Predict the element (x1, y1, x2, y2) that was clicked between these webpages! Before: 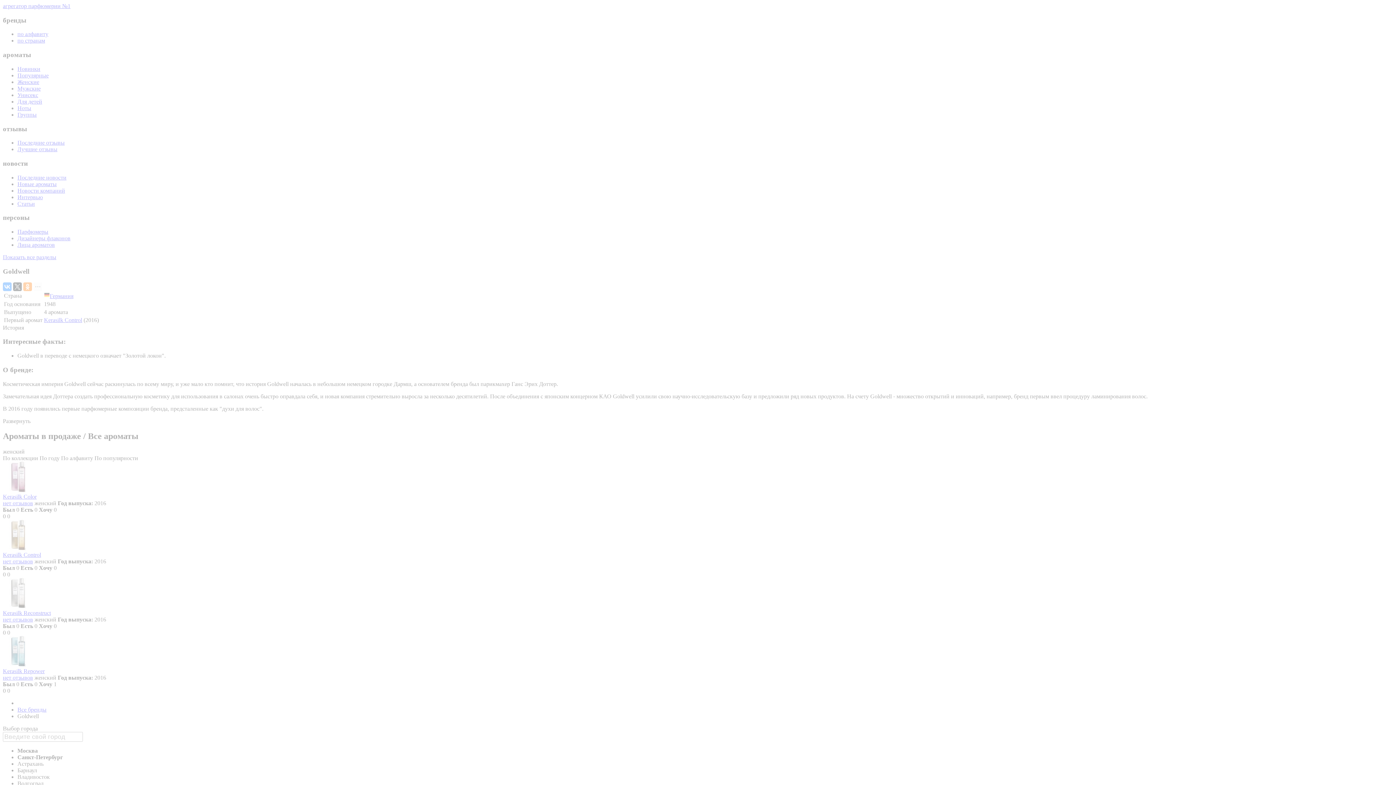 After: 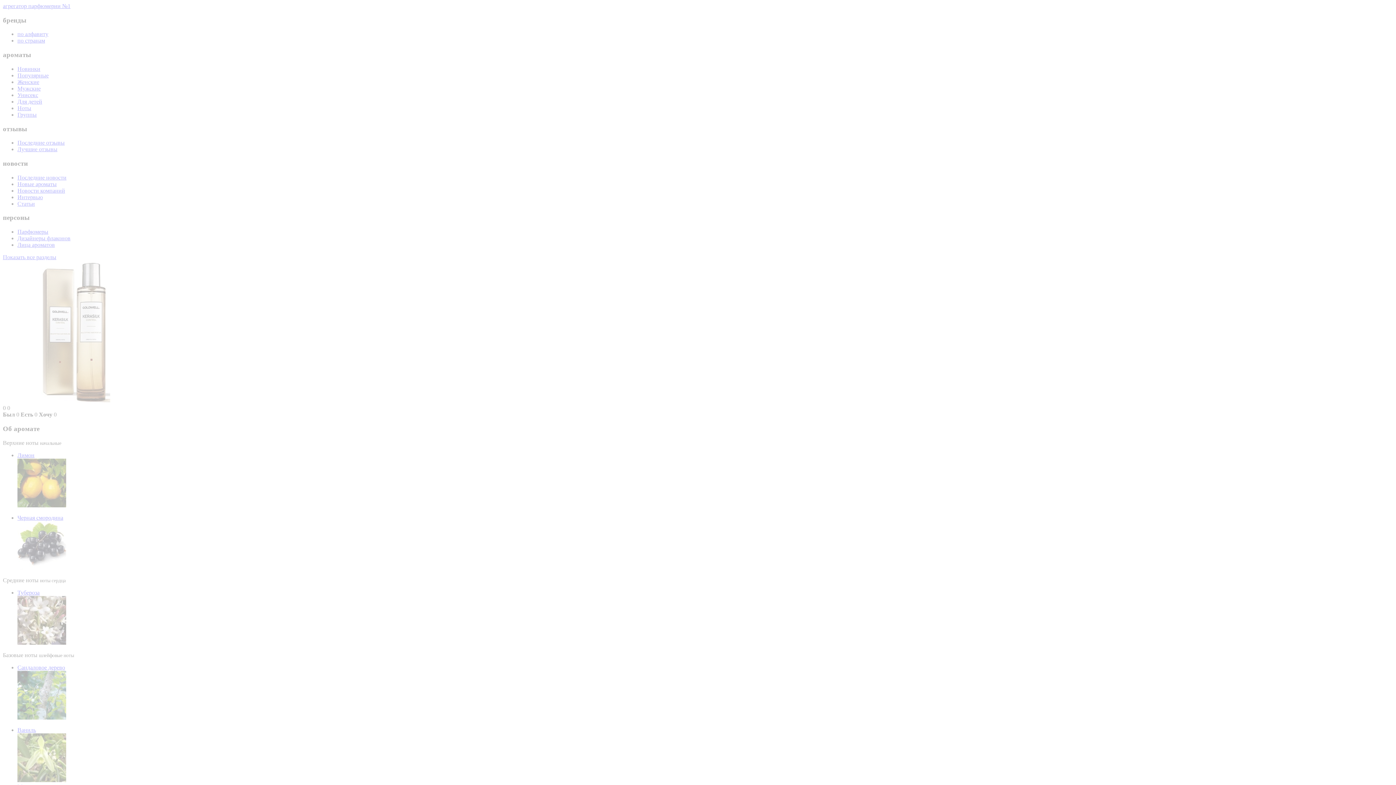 Action: bbox: (2, 552, 41, 558) label: Kerasilk Control